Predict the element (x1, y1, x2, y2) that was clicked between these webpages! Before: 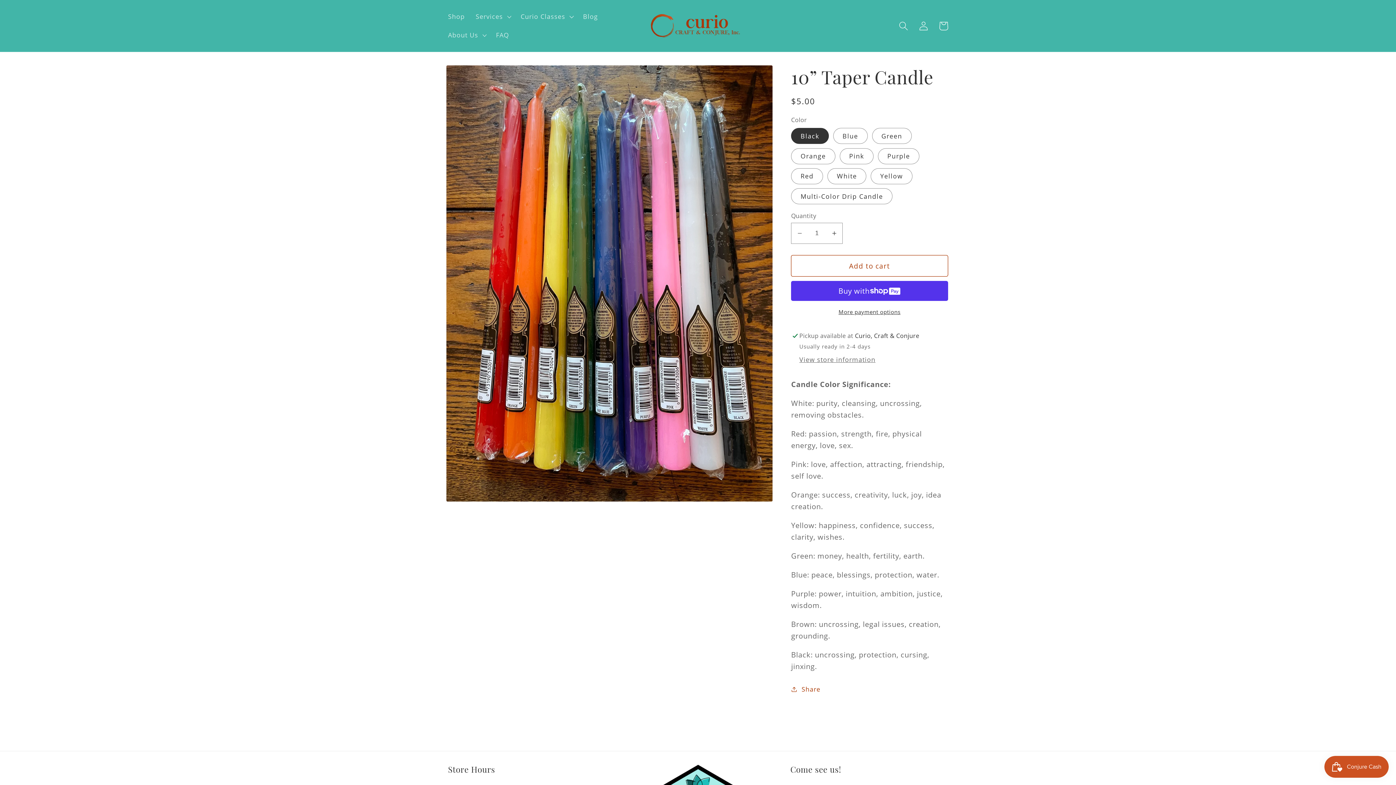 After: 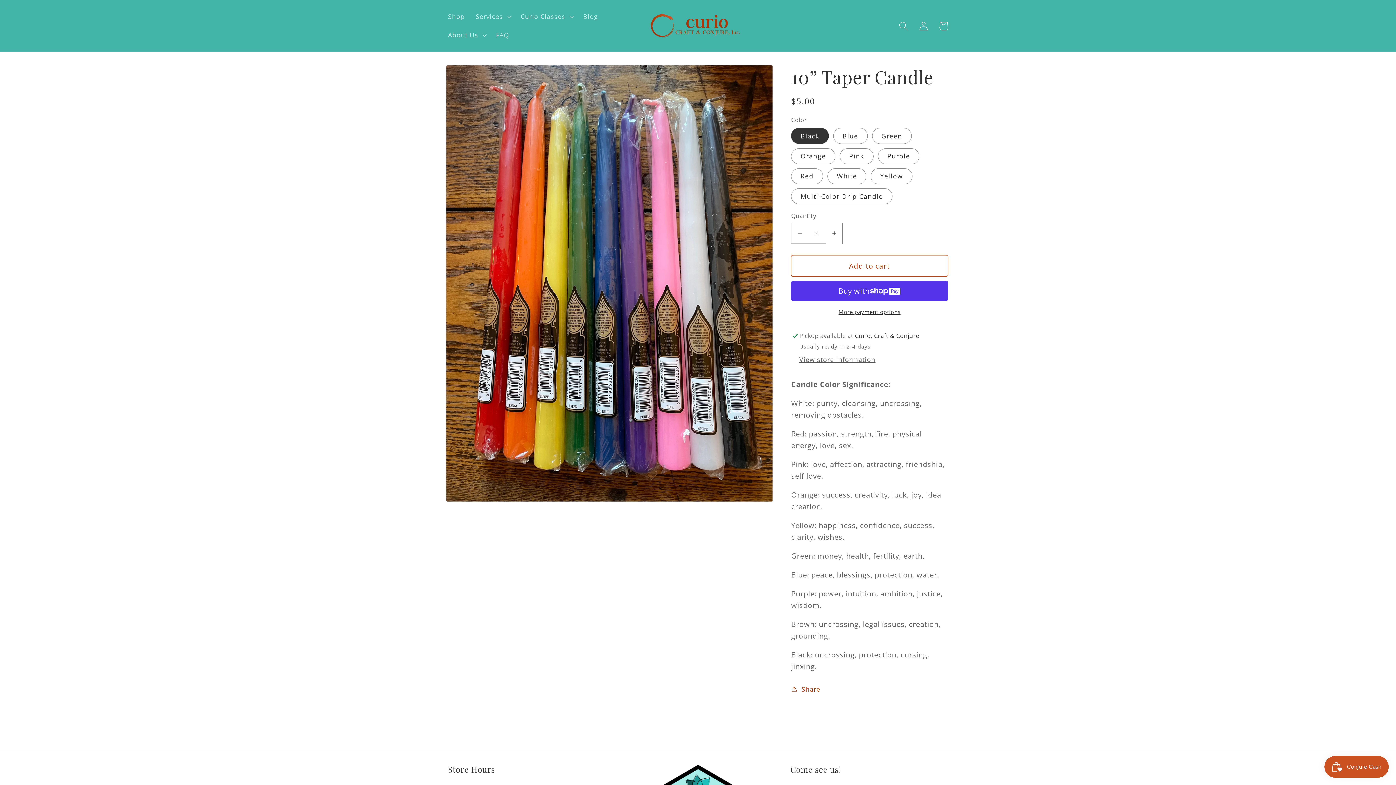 Action: bbox: (826, 222, 842, 244) label: Increase quantity for 10” Taper Candle